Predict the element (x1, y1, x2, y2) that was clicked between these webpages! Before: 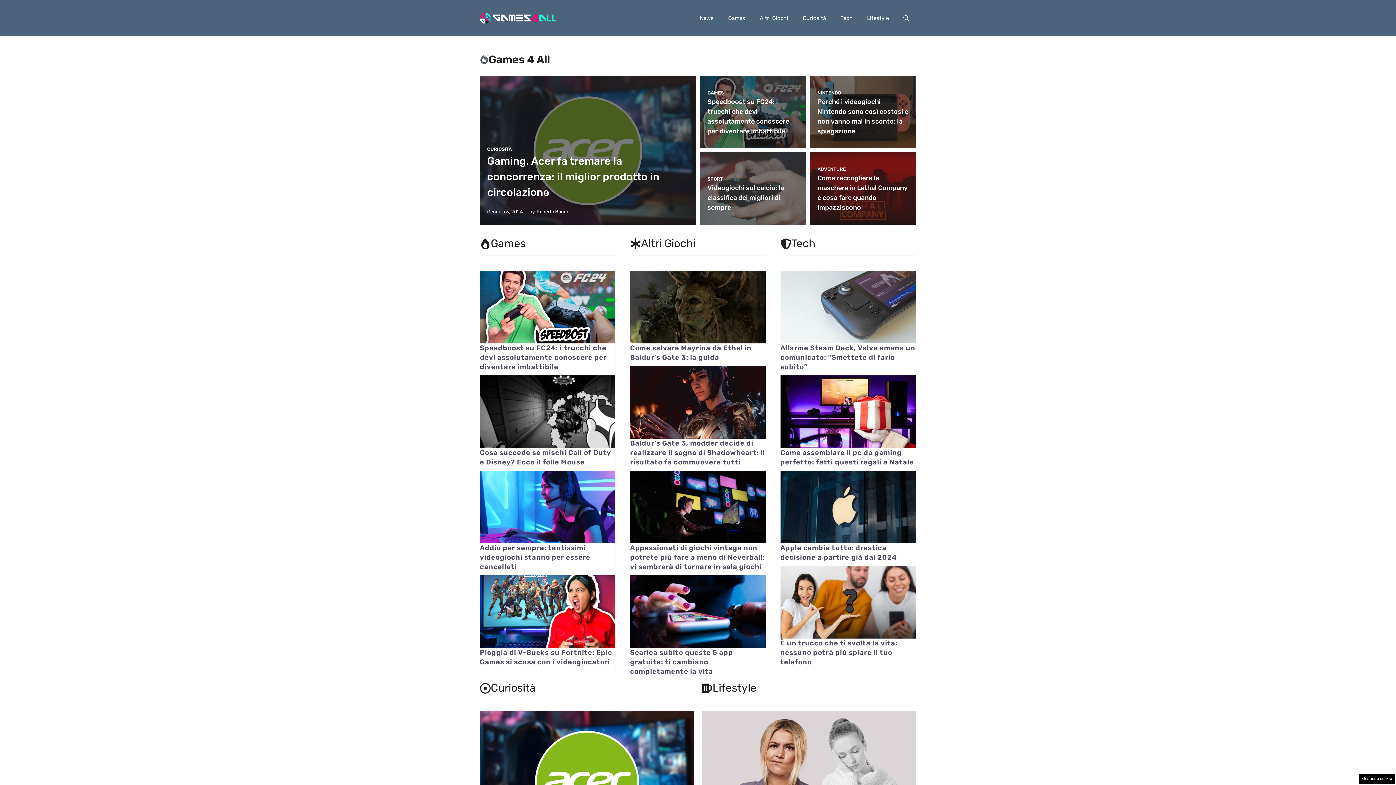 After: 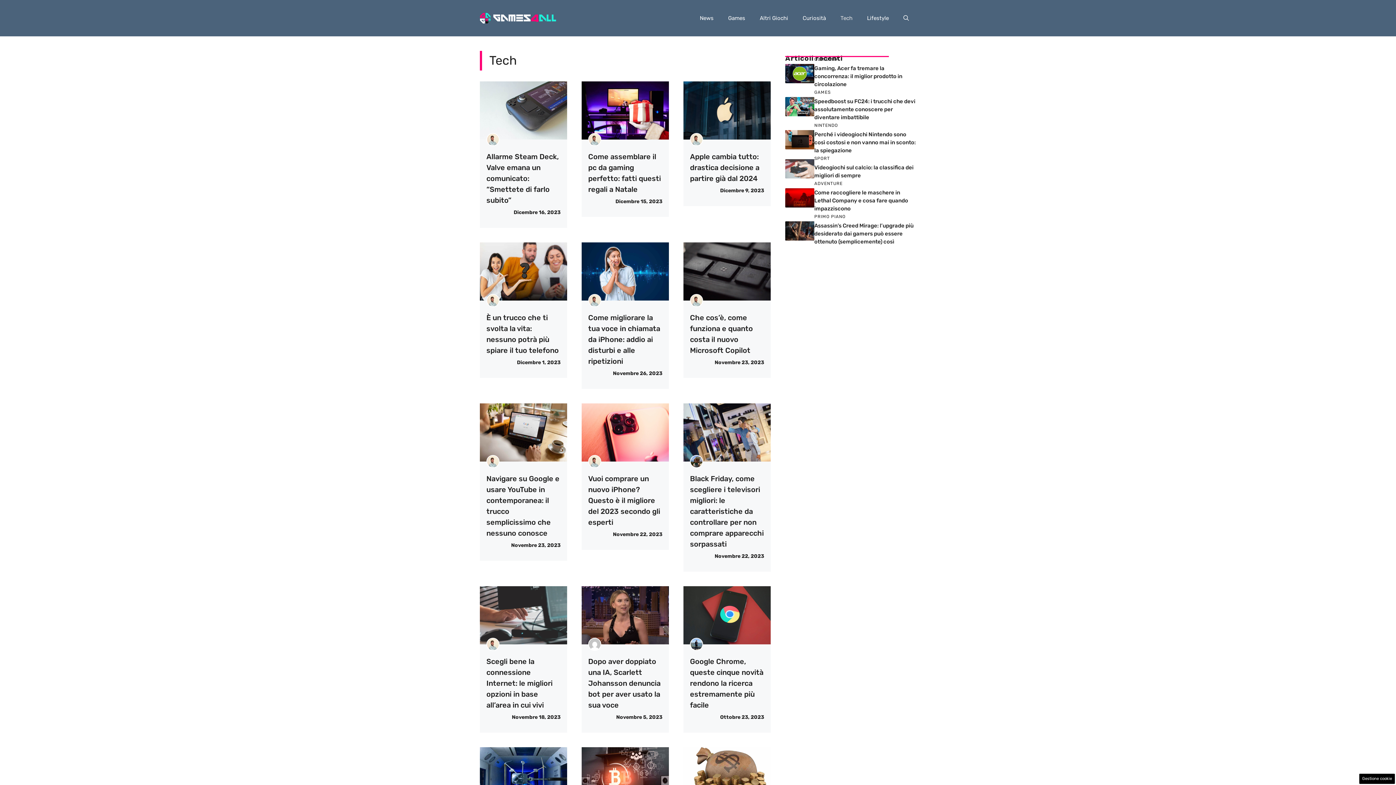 Action: label: Tech bbox: (833, 7, 860, 29)